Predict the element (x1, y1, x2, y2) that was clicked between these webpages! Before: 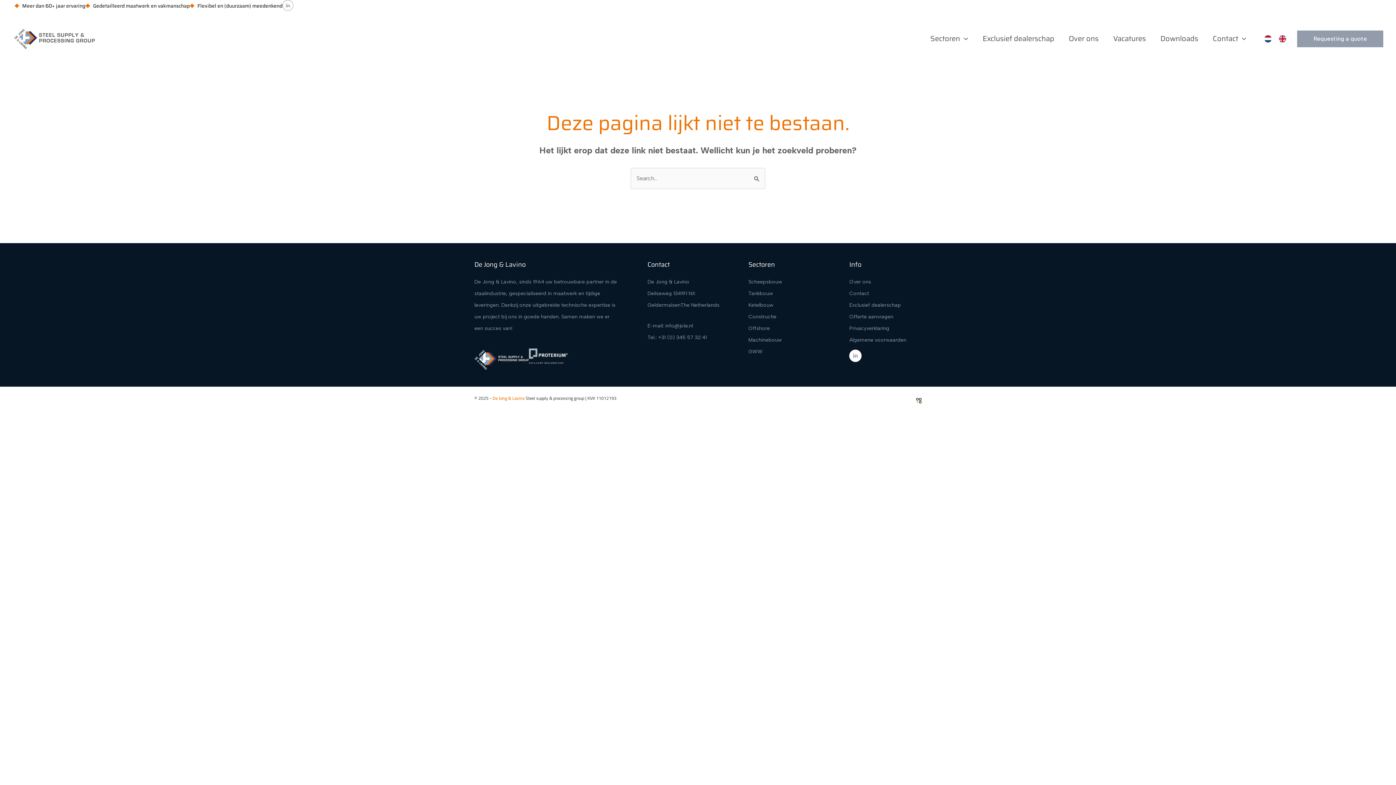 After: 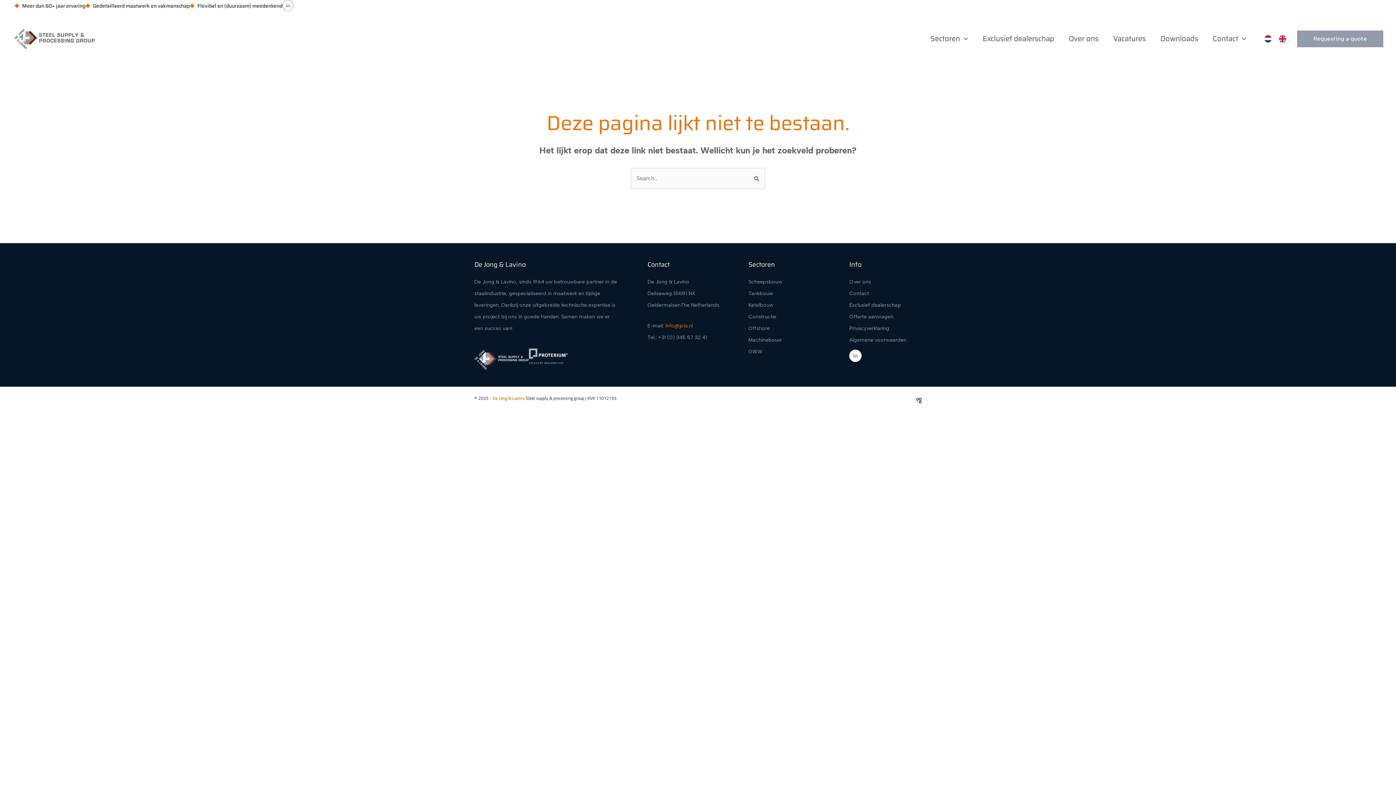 Action: bbox: (665, 322, 693, 328) label: info@jola.nl